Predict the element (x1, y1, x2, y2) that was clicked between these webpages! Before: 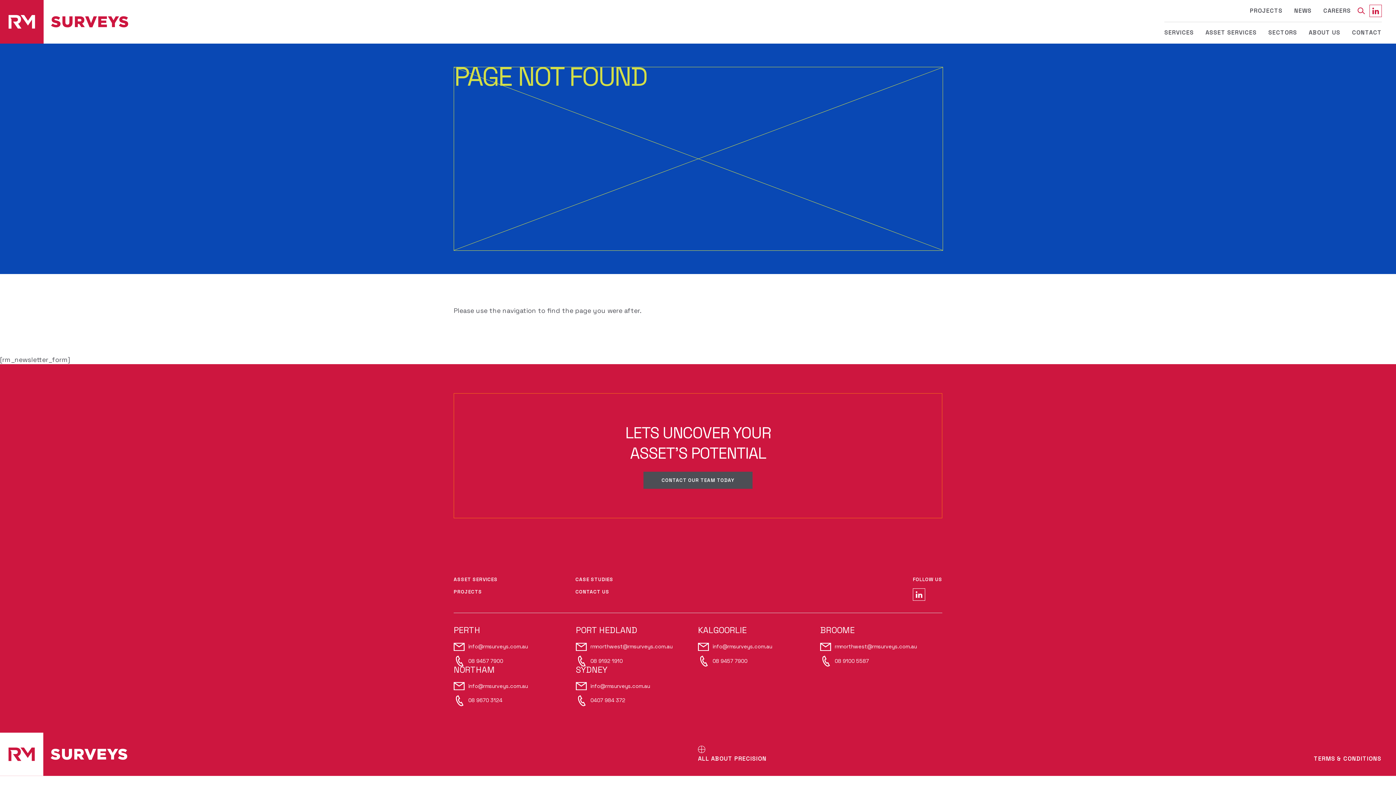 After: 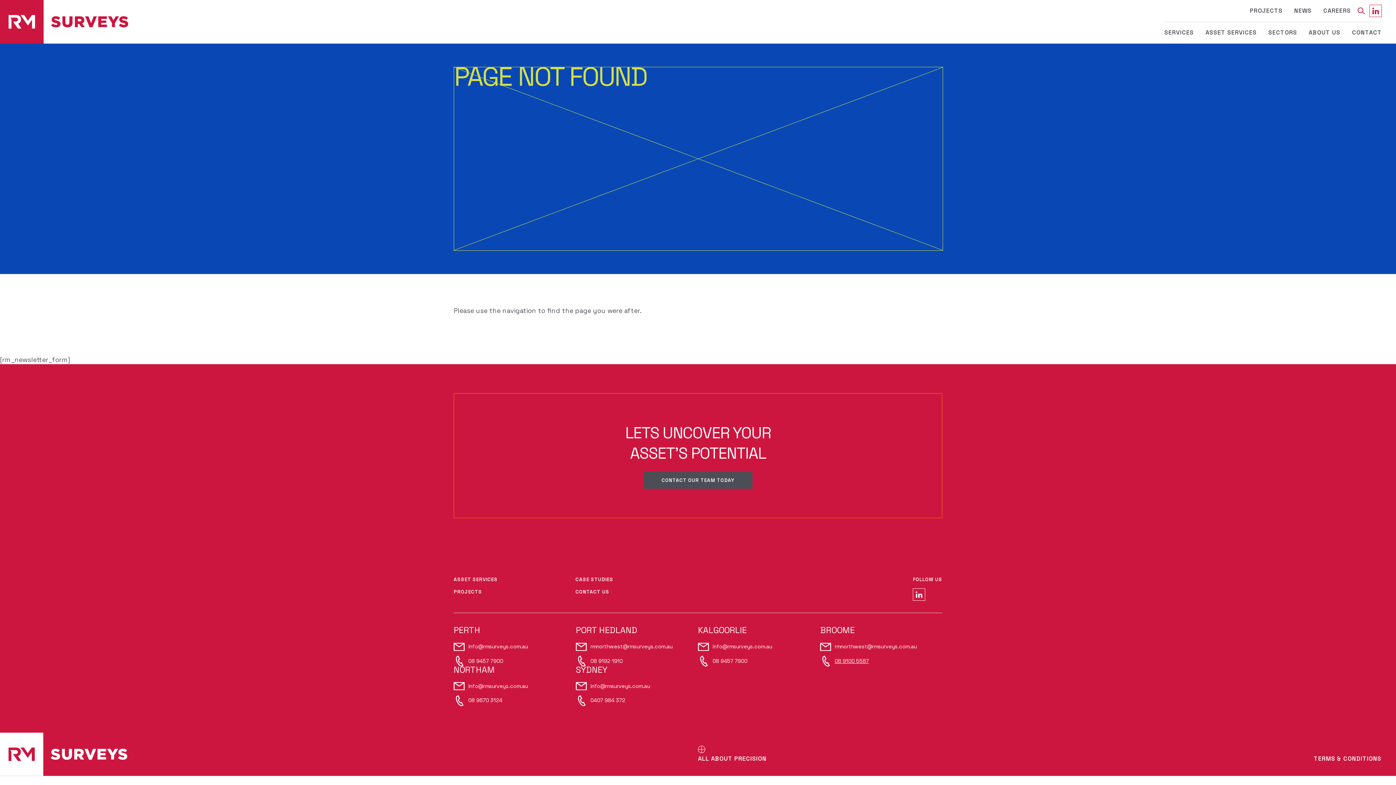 Action: bbox: (834, 658, 869, 664) label: 08 9100 5587